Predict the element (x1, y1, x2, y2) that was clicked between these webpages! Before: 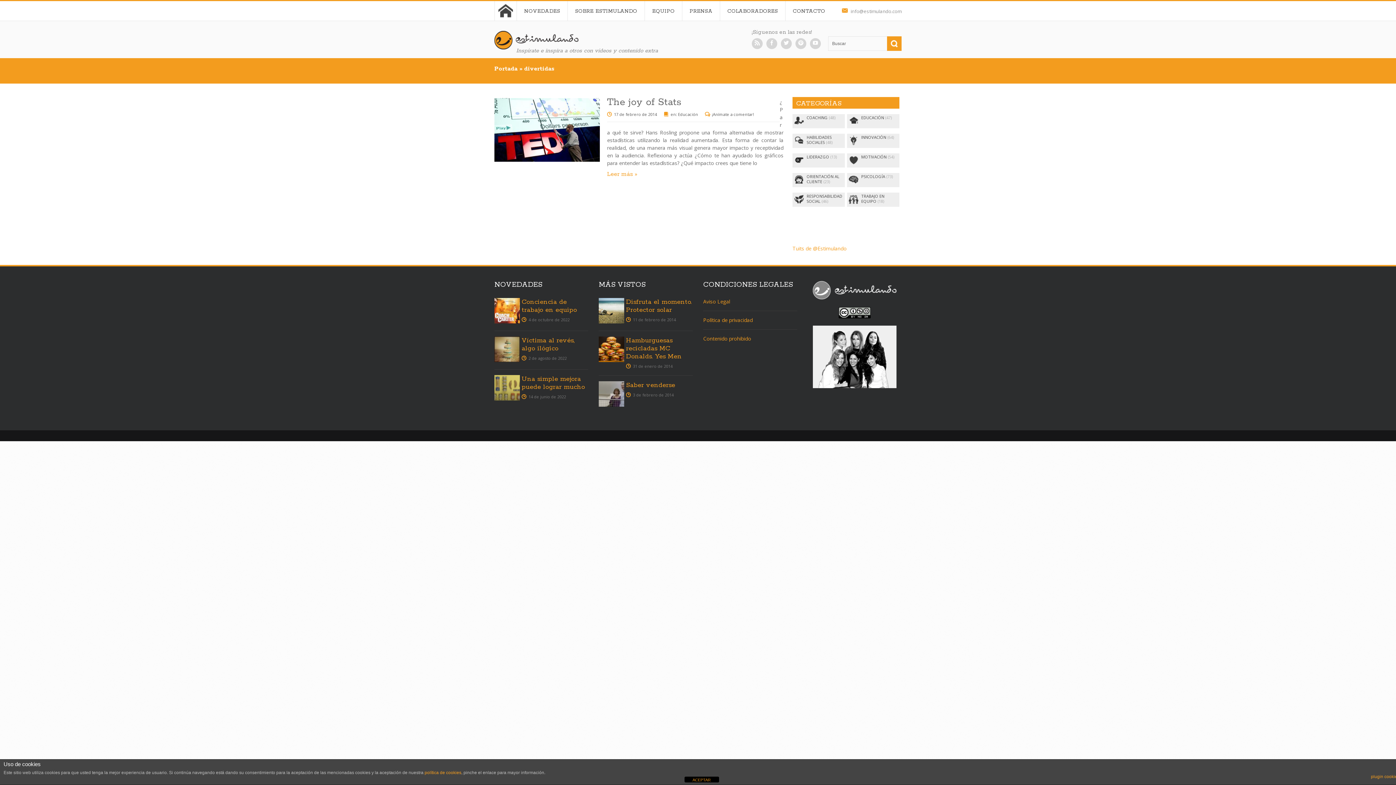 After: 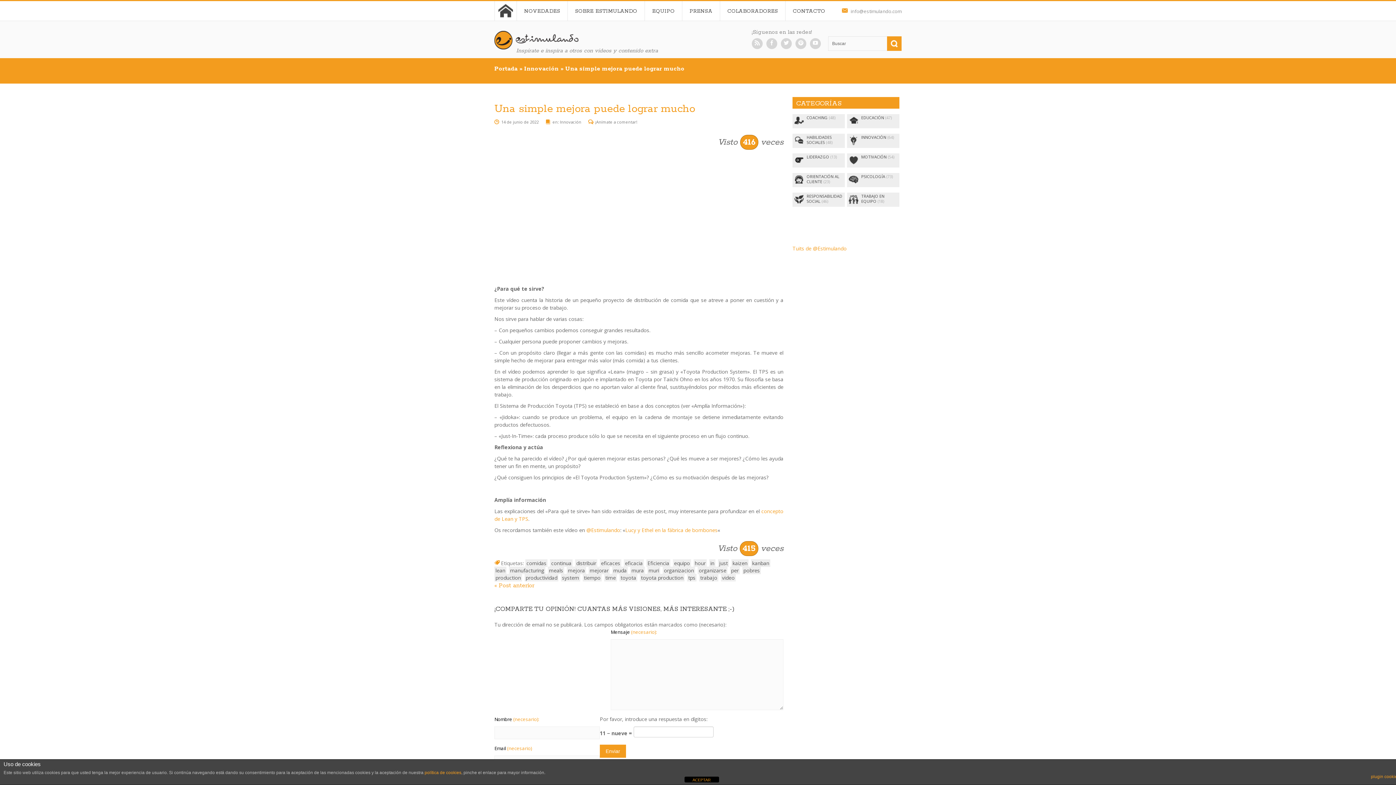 Action: bbox: (494, 375, 520, 400)